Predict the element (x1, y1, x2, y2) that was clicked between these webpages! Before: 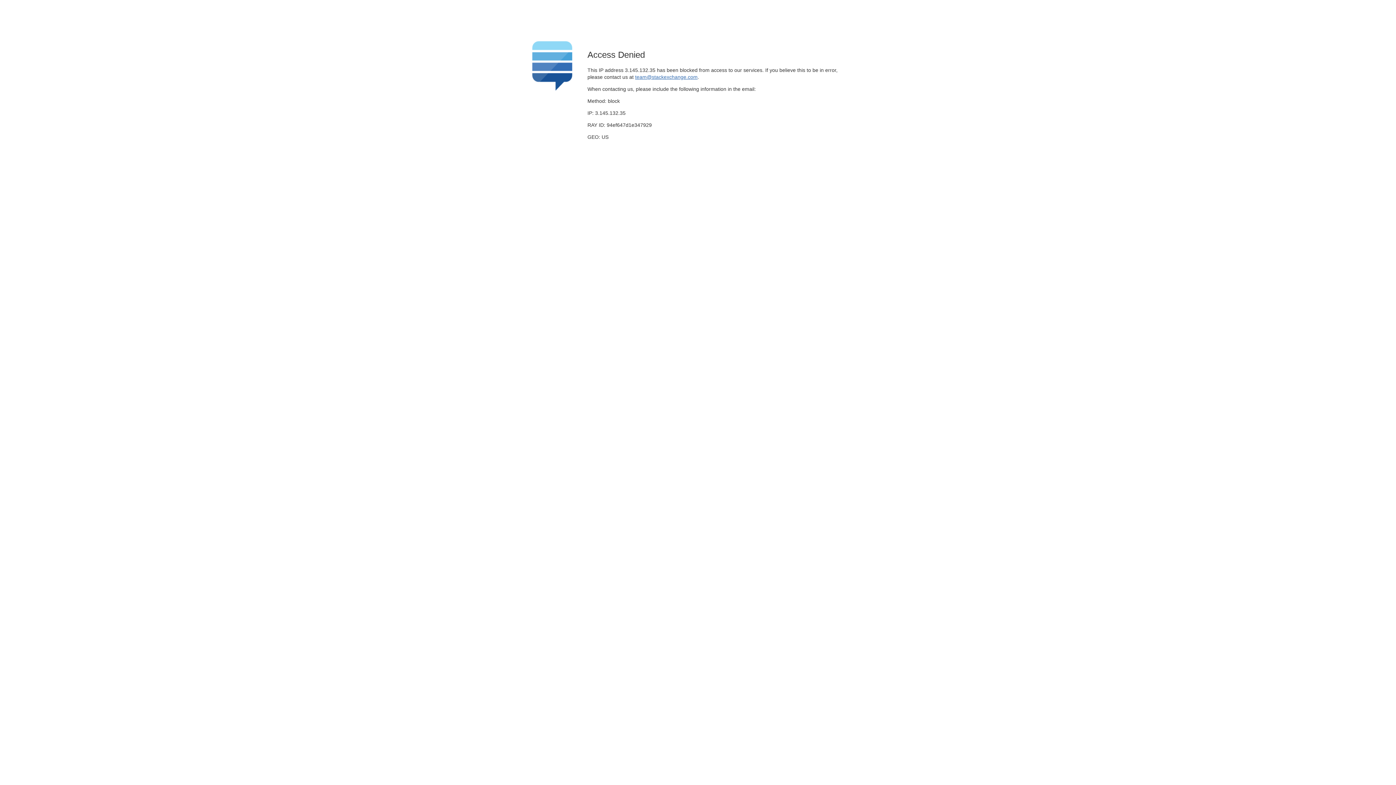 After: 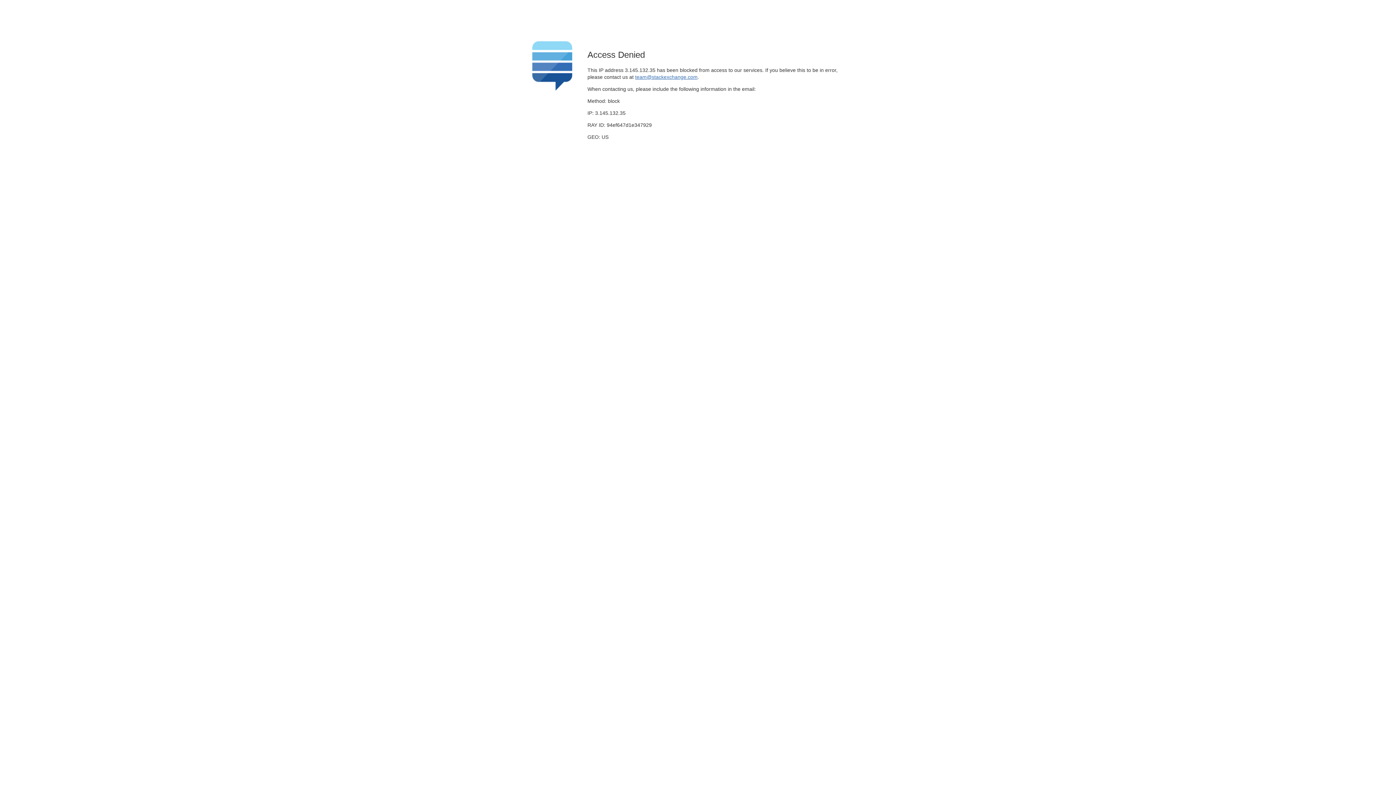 Action: label: team@stackexchange.com bbox: (635, 74, 697, 79)